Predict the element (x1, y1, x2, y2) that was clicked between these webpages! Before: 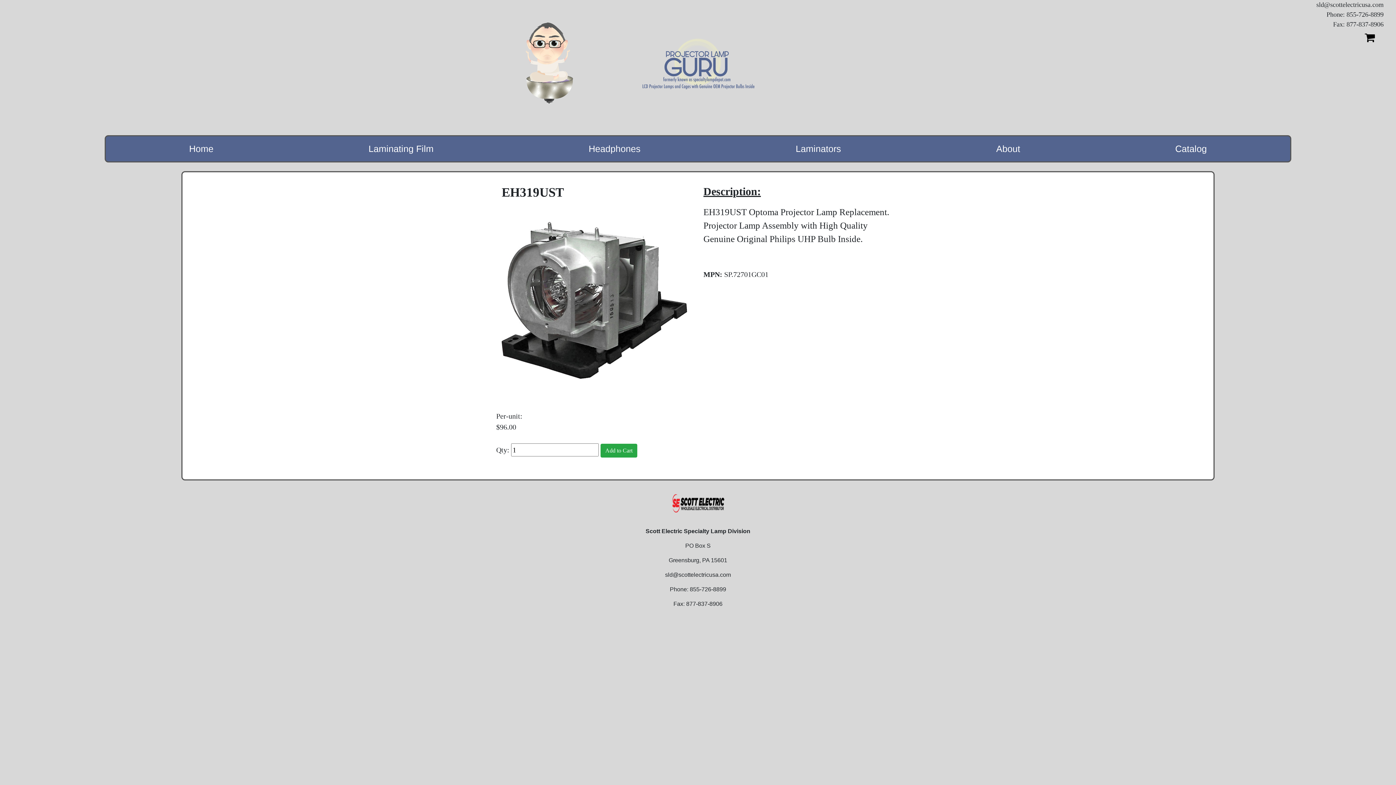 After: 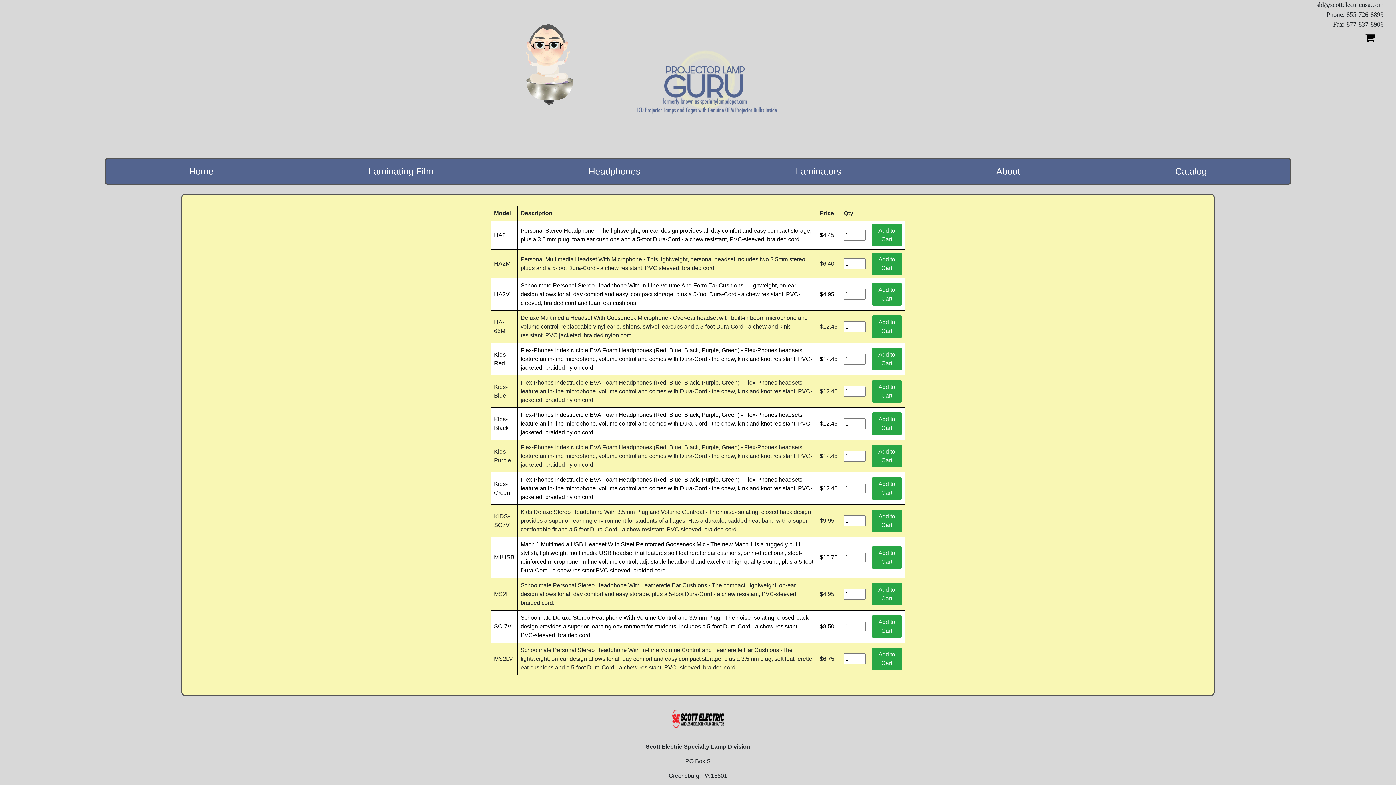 Action: bbox: (511, 139, 718, 158) label: Headphones